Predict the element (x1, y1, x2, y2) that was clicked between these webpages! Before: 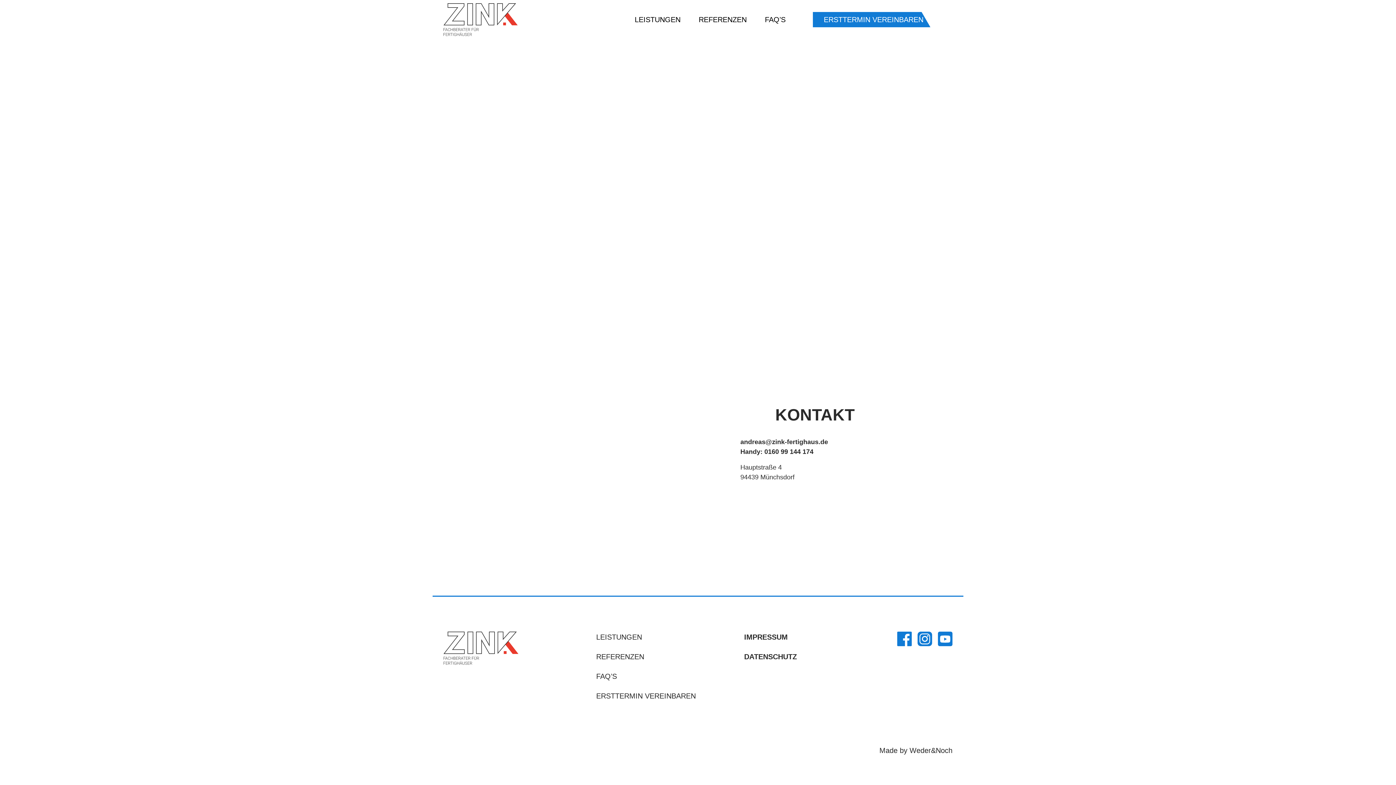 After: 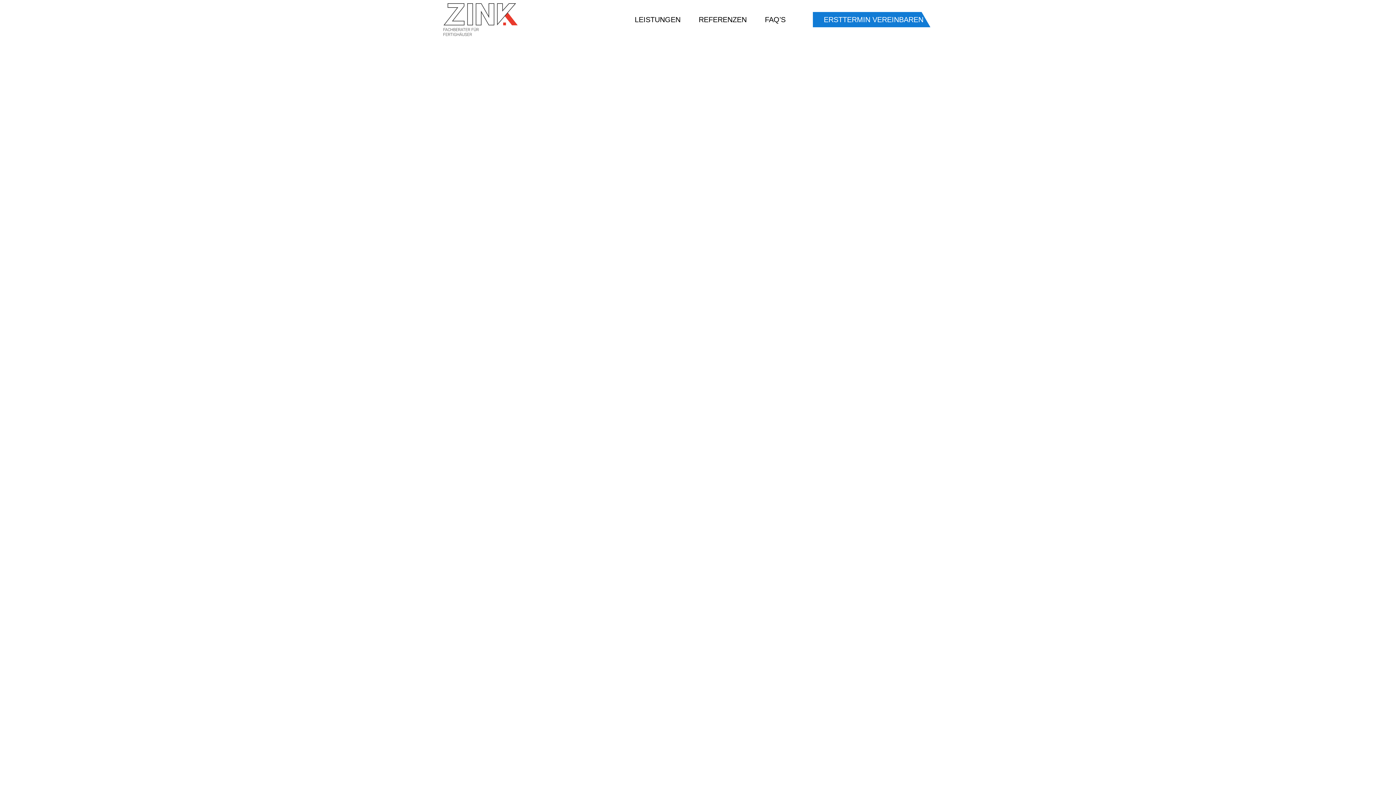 Action: label: DATENSCHUTZ bbox: (744, 653, 797, 669)